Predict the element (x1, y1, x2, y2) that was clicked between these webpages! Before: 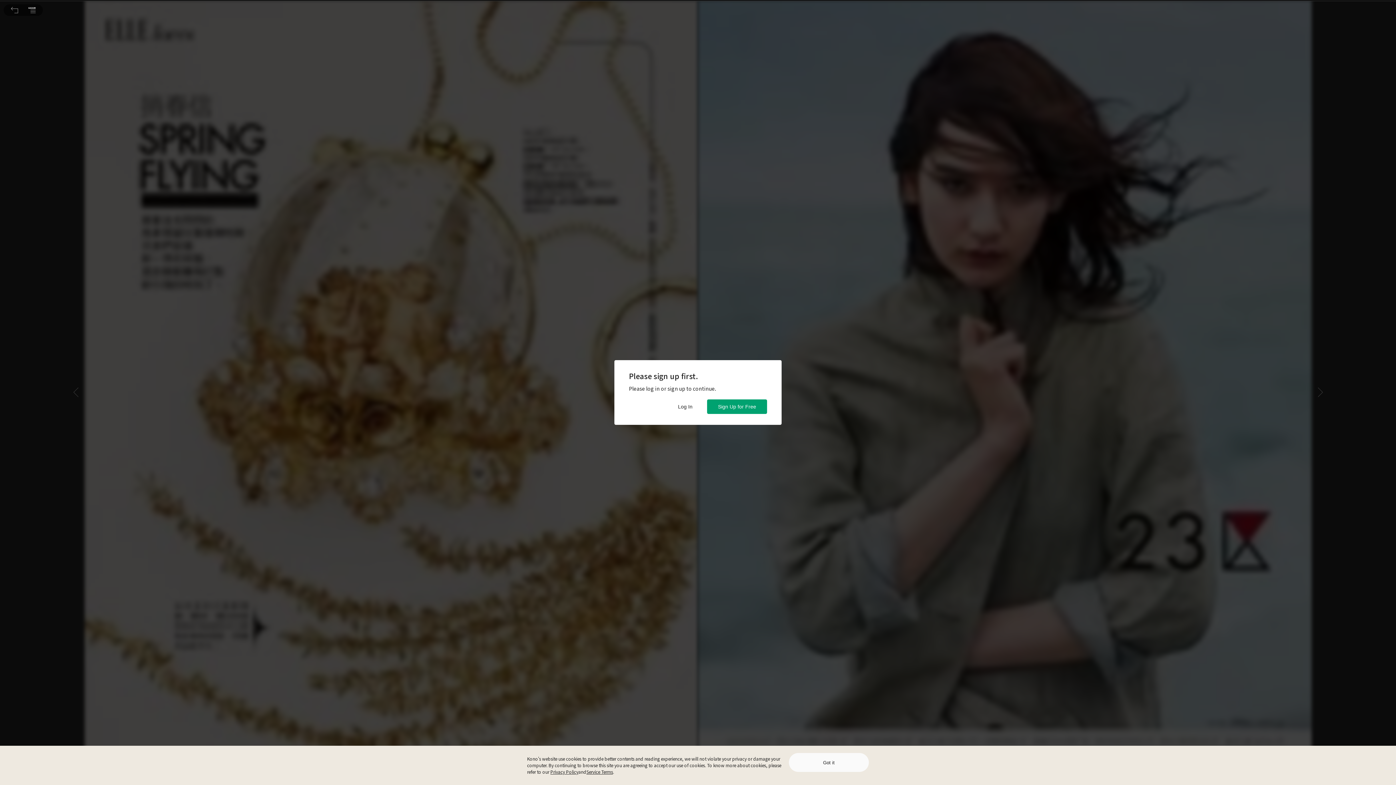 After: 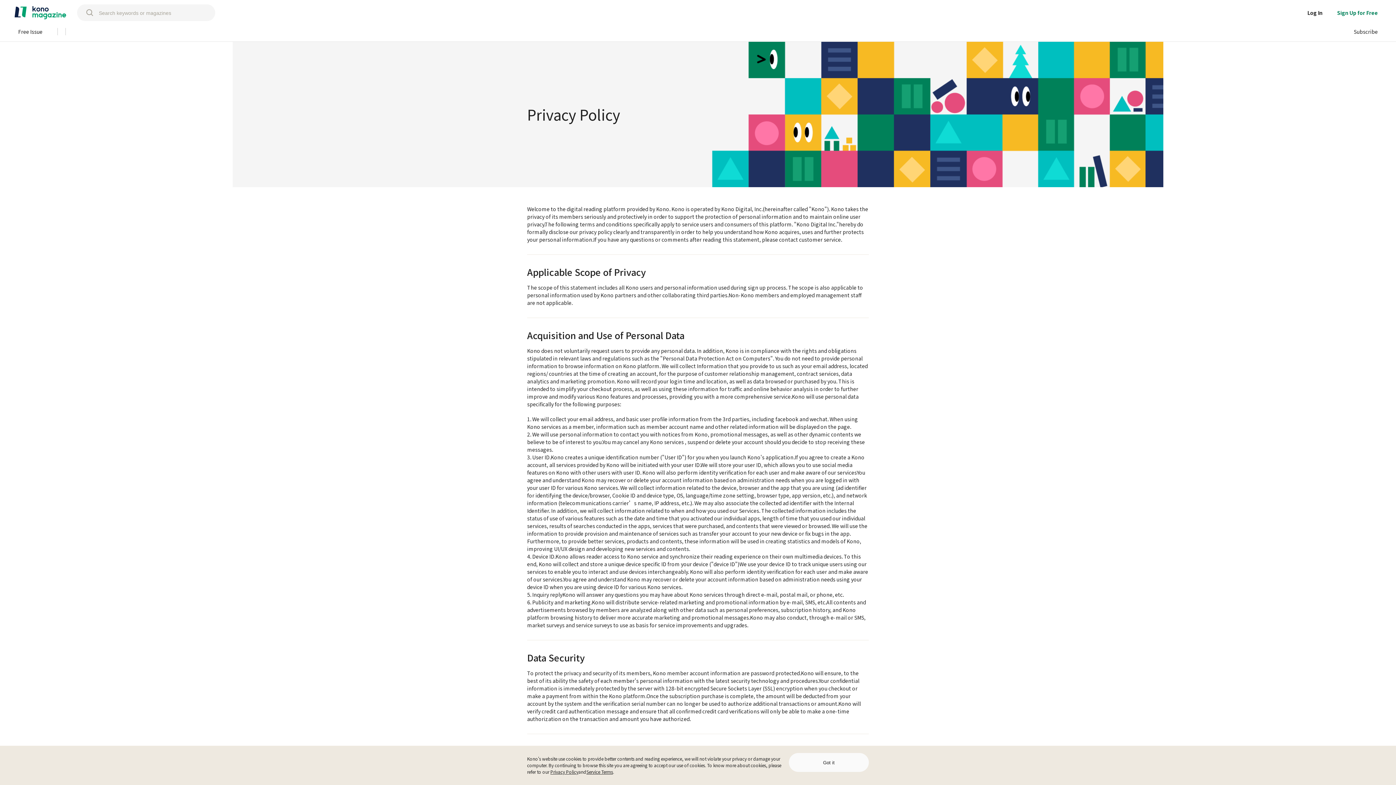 Action: bbox: (550, 769, 578, 775) label: Privacy Policy